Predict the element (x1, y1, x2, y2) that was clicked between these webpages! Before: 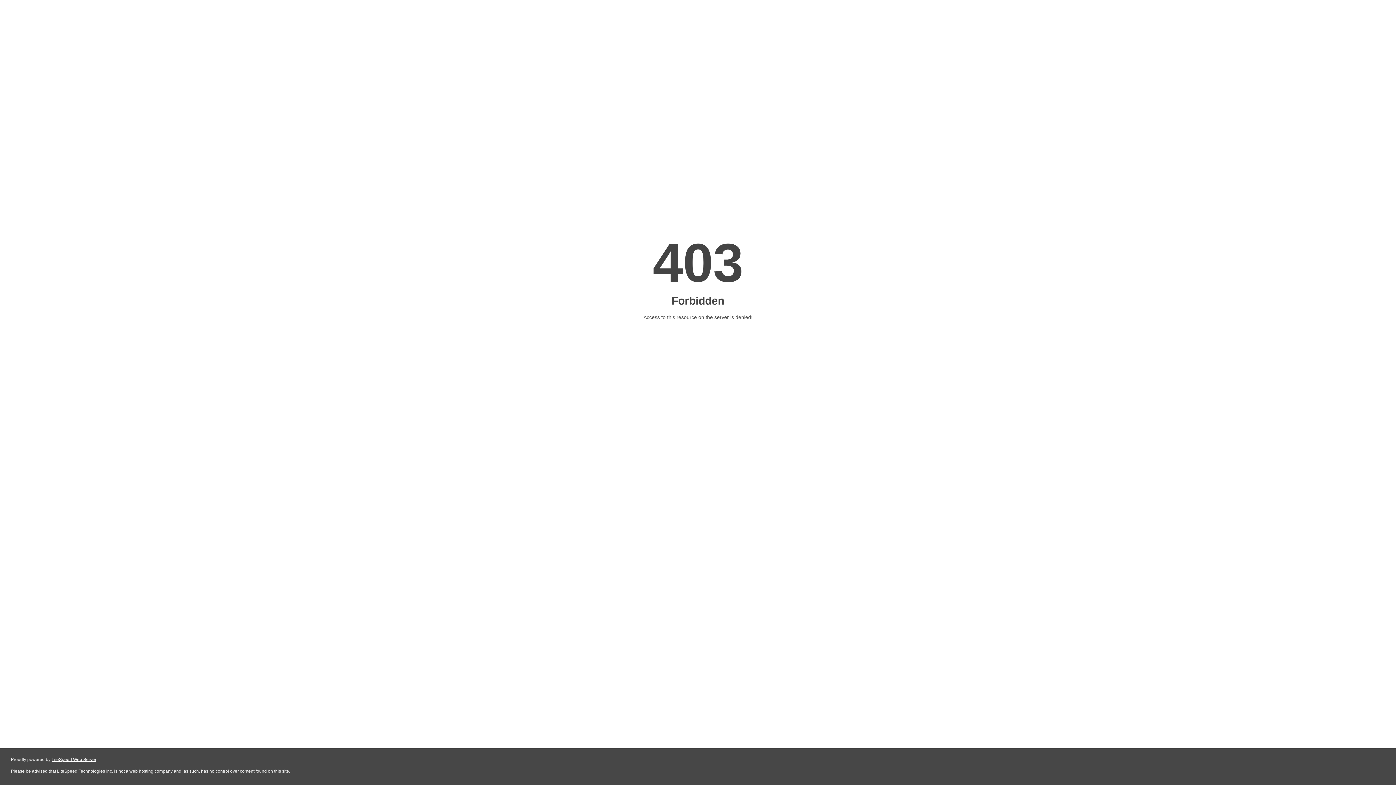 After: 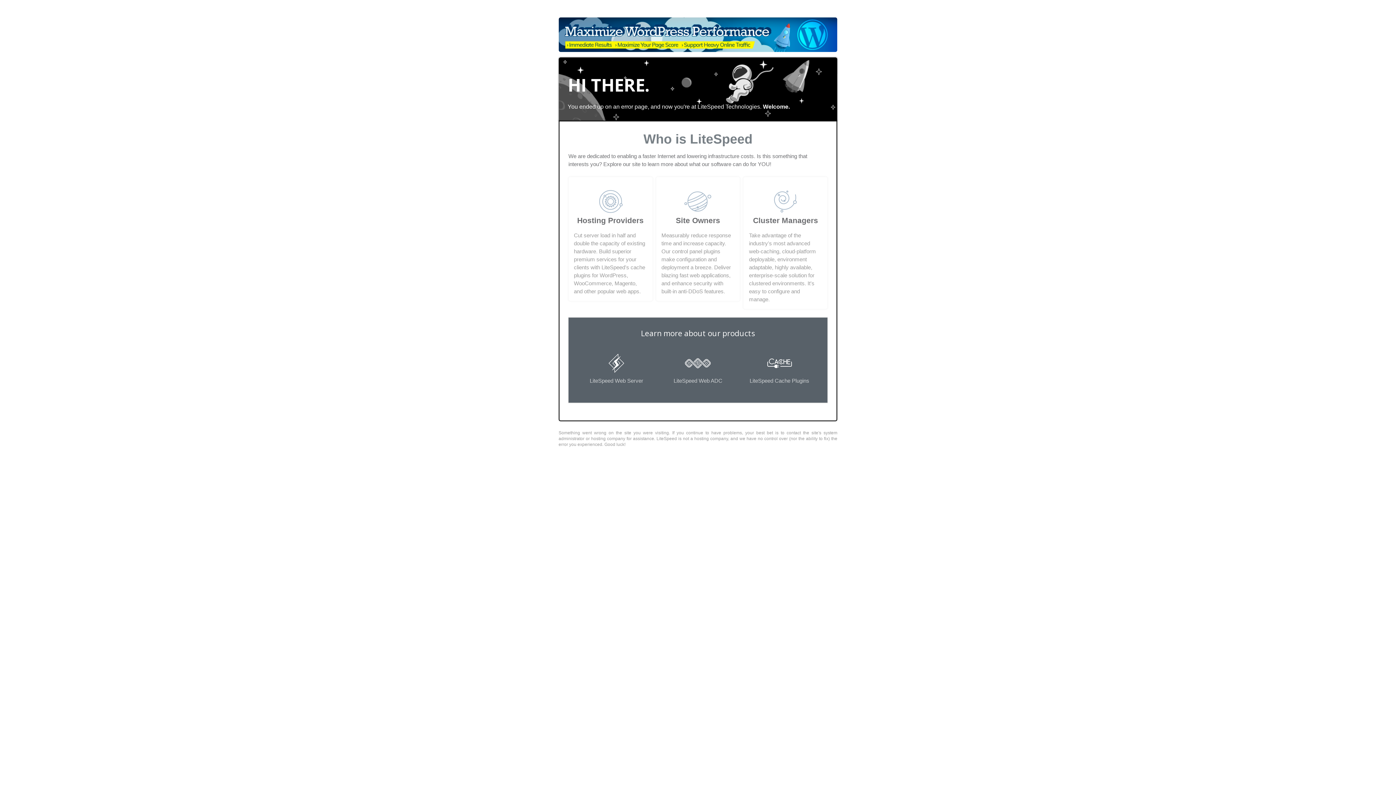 Action: bbox: (51, 757, 96, 762) label: LiteSpeed Web Server